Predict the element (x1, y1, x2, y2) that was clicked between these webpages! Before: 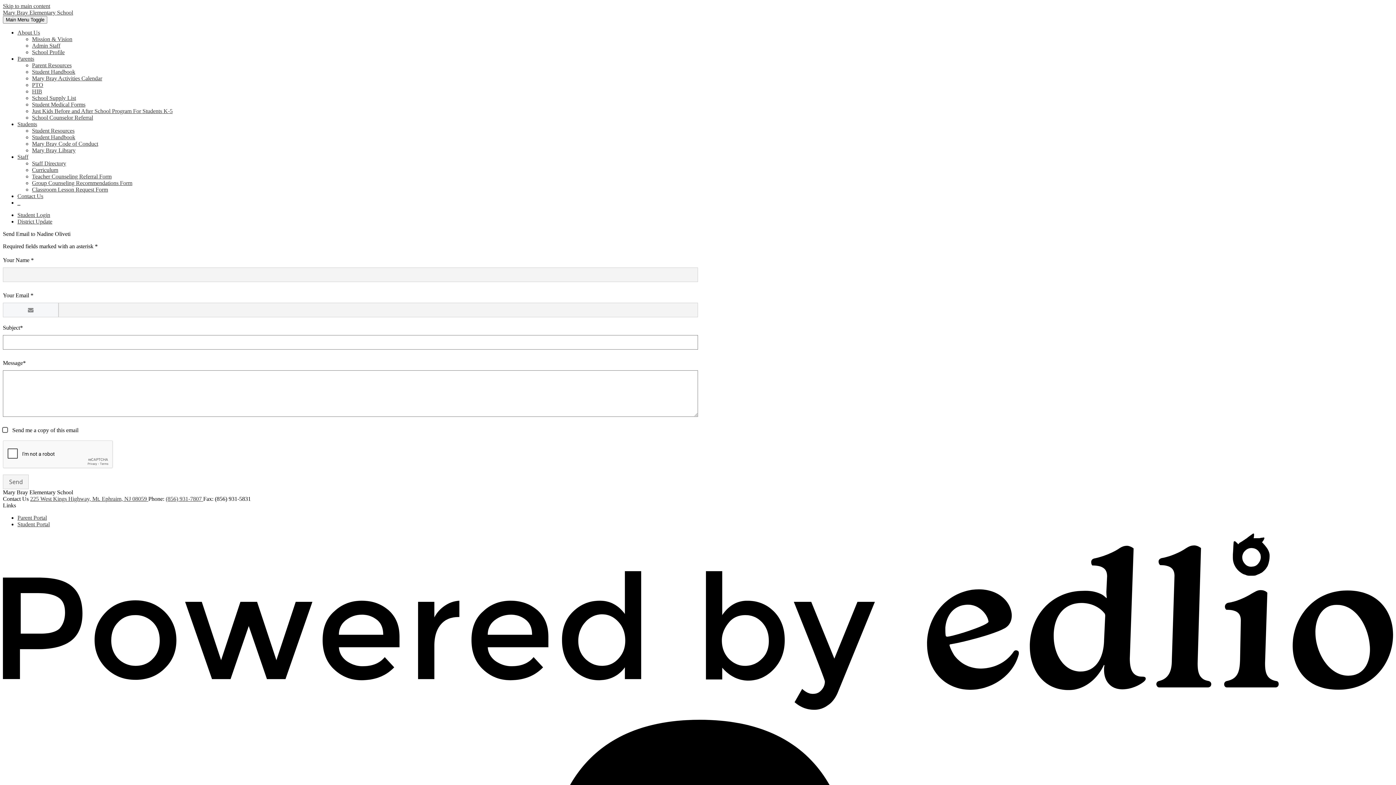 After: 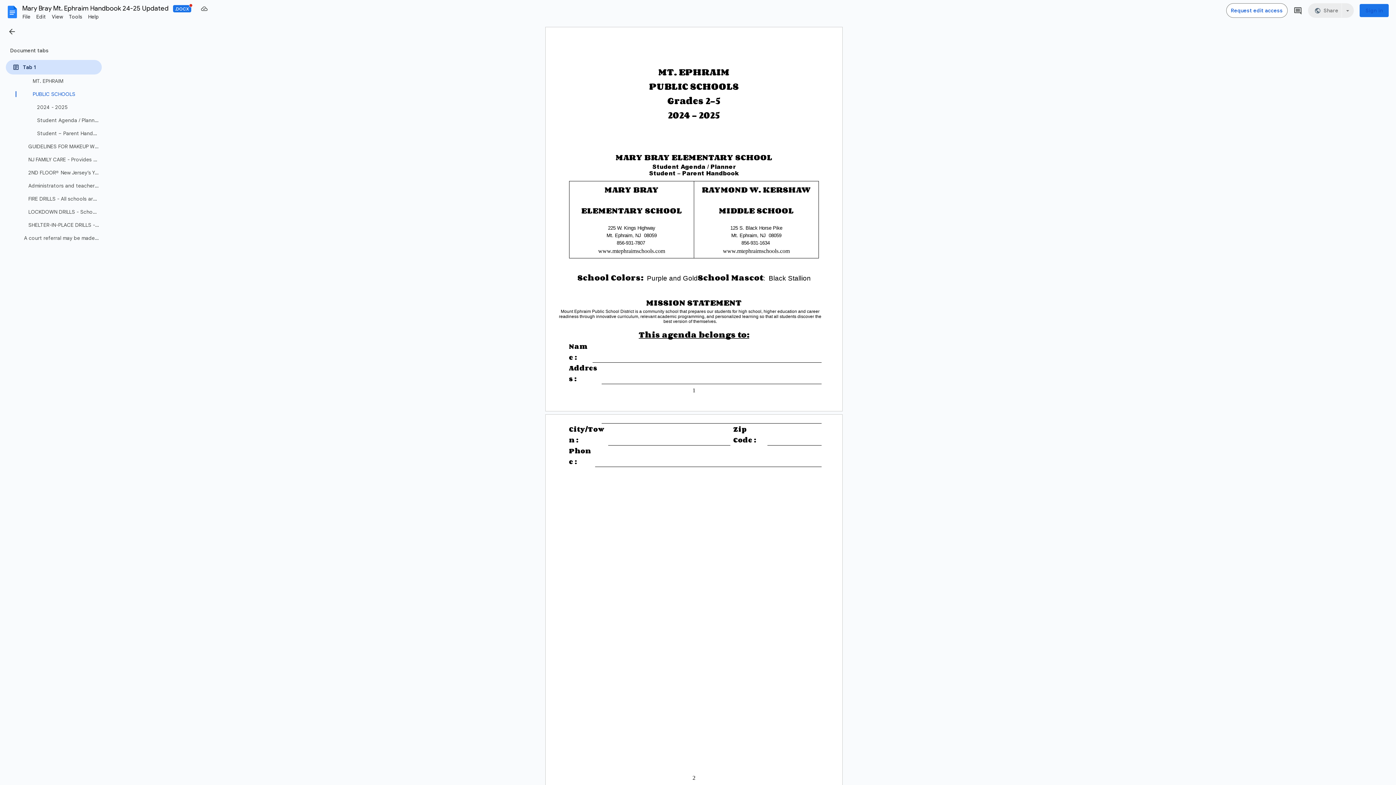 Action: bbox: (32, 68, 75, 74) label: Student Handbook